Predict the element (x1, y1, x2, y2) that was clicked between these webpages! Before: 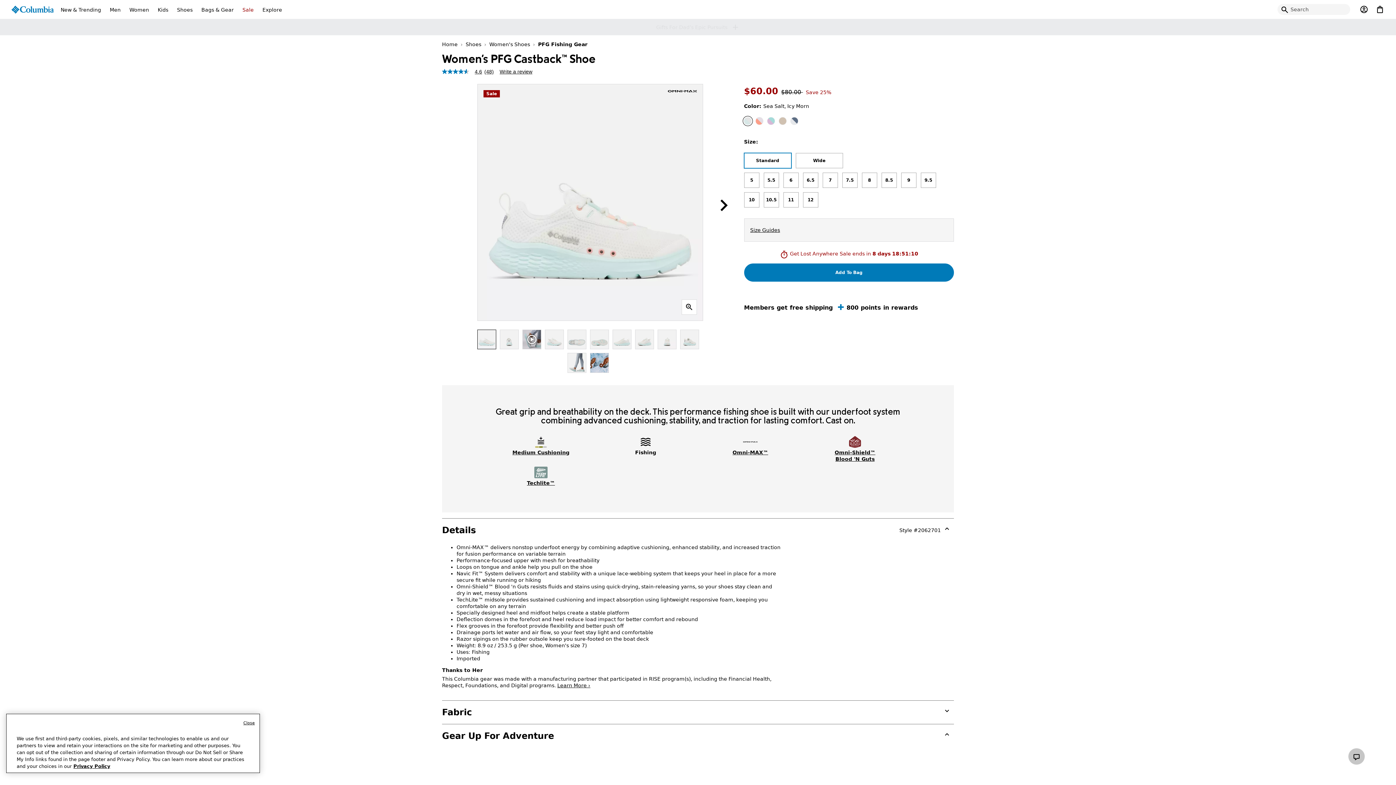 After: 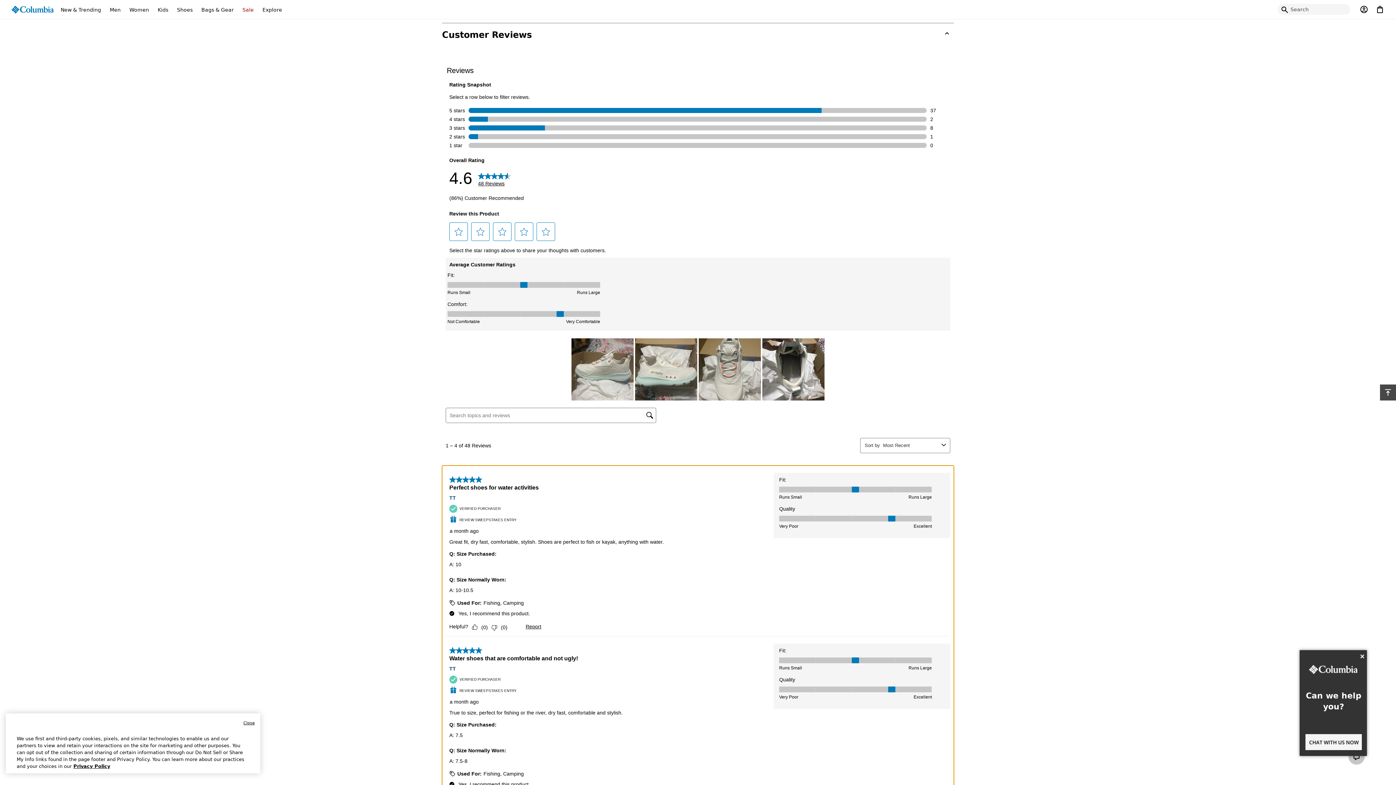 Action: label: 4.6 out of 5 stars, average rating value. Read 48 Reviews. Same page link.
4.6
 
(48) bbox: (442, 68, 496, 74)